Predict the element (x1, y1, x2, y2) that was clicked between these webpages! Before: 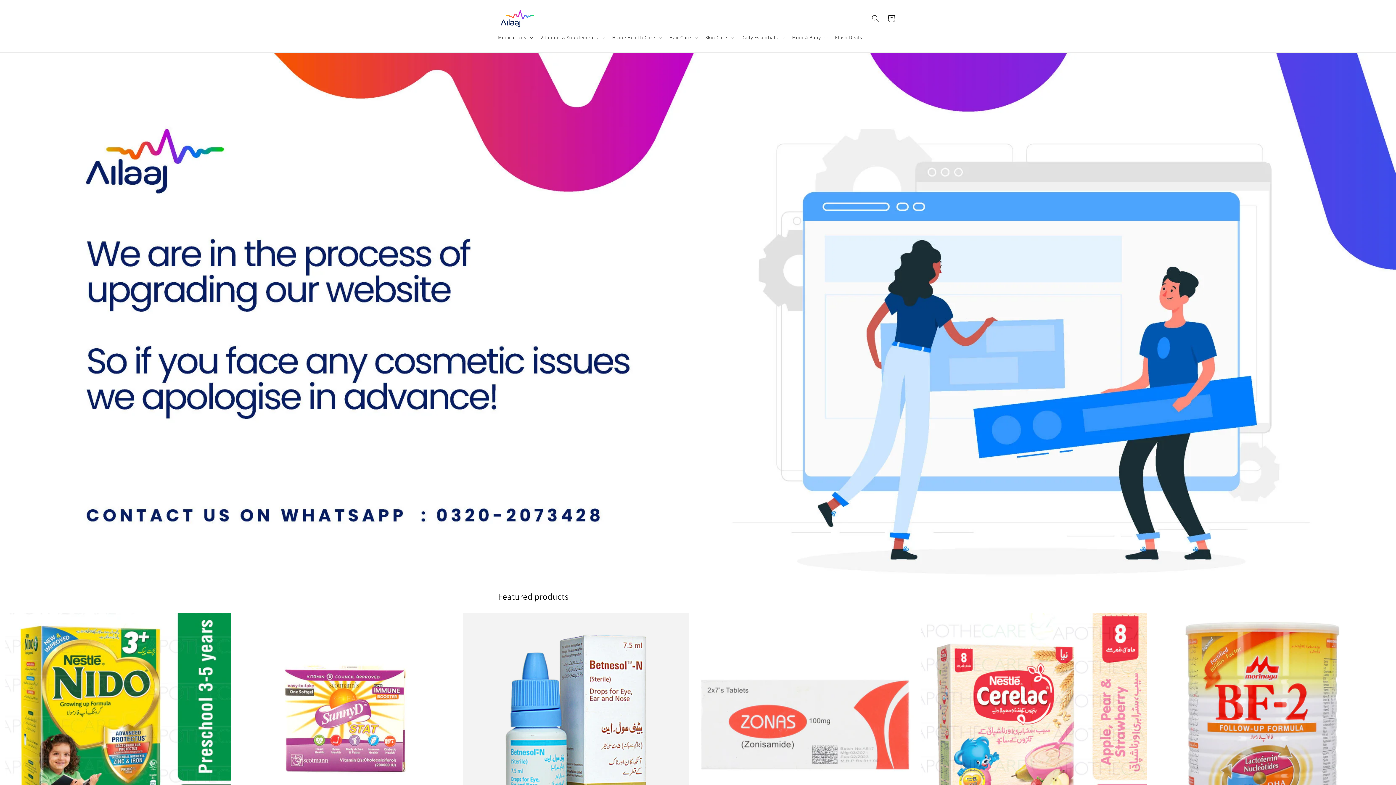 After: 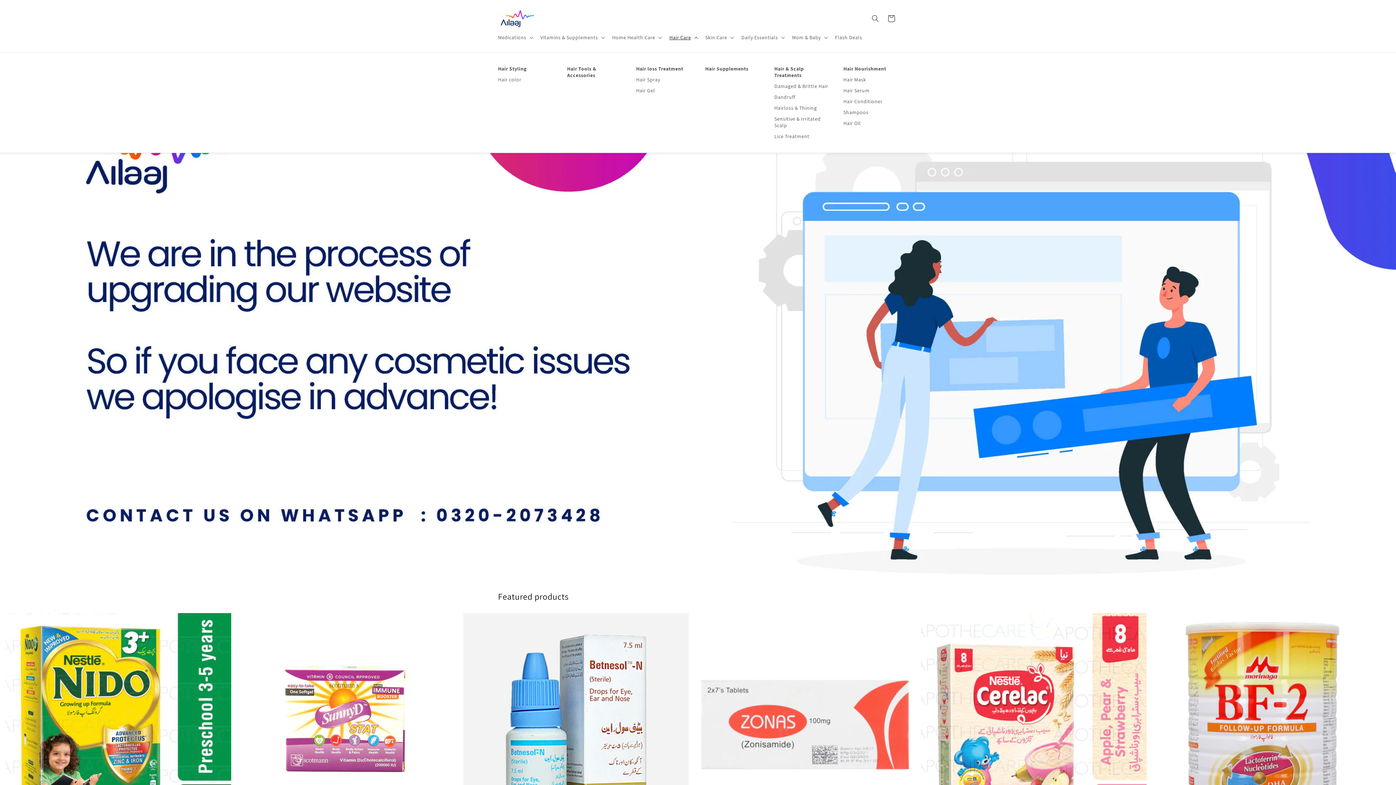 Action: bbox: (665, 29, 701, 45) label: Hair Care